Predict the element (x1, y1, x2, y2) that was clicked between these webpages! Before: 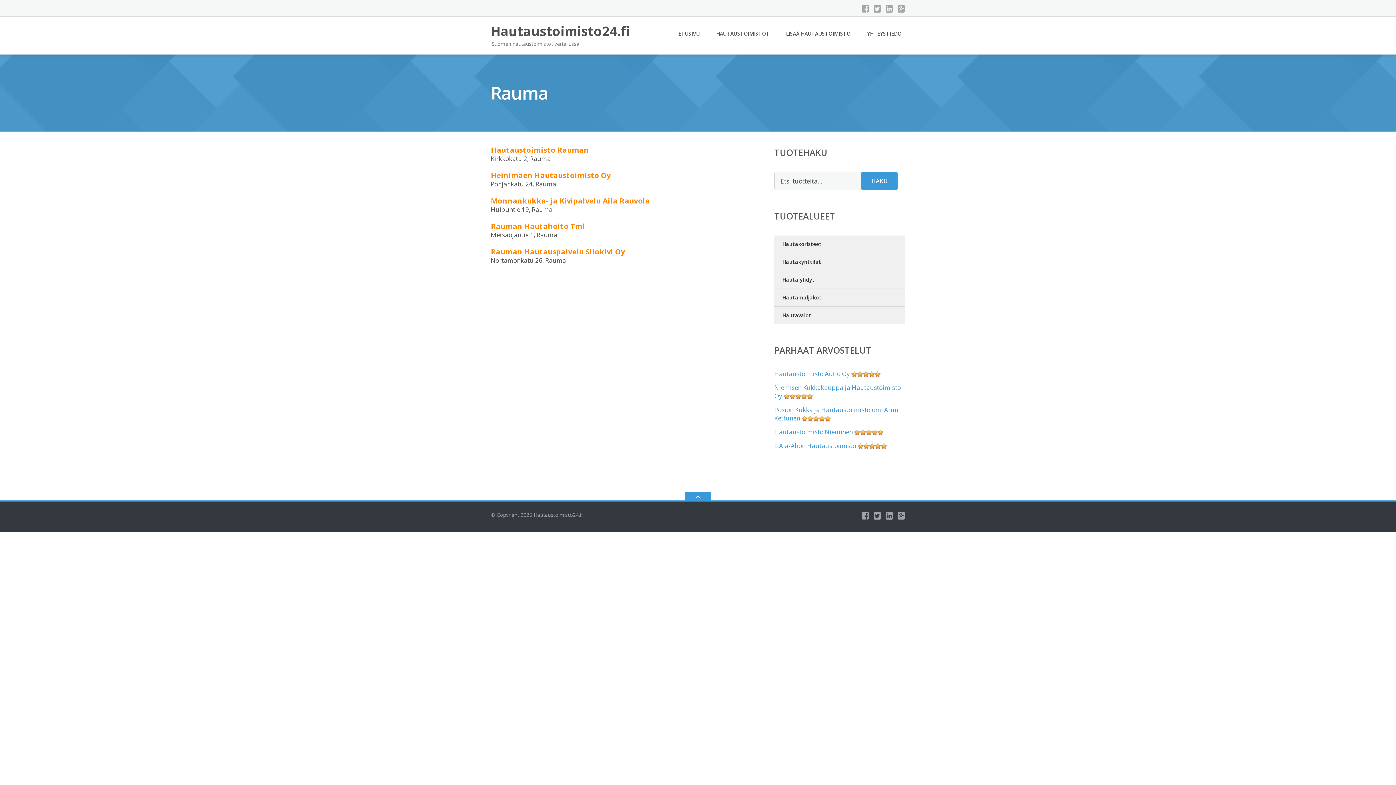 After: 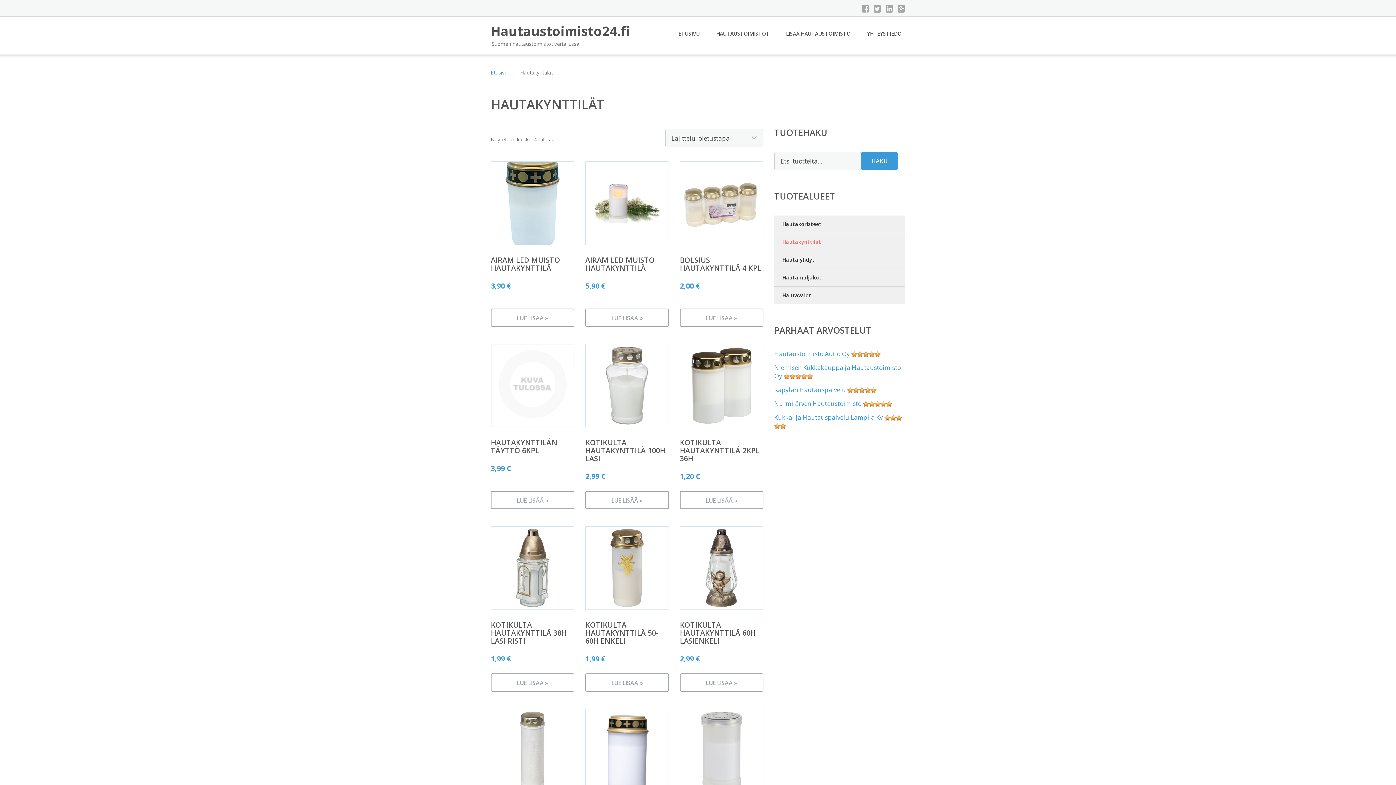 Action: bbox: (774, 253, 905, 271) label: Hautakynttilät